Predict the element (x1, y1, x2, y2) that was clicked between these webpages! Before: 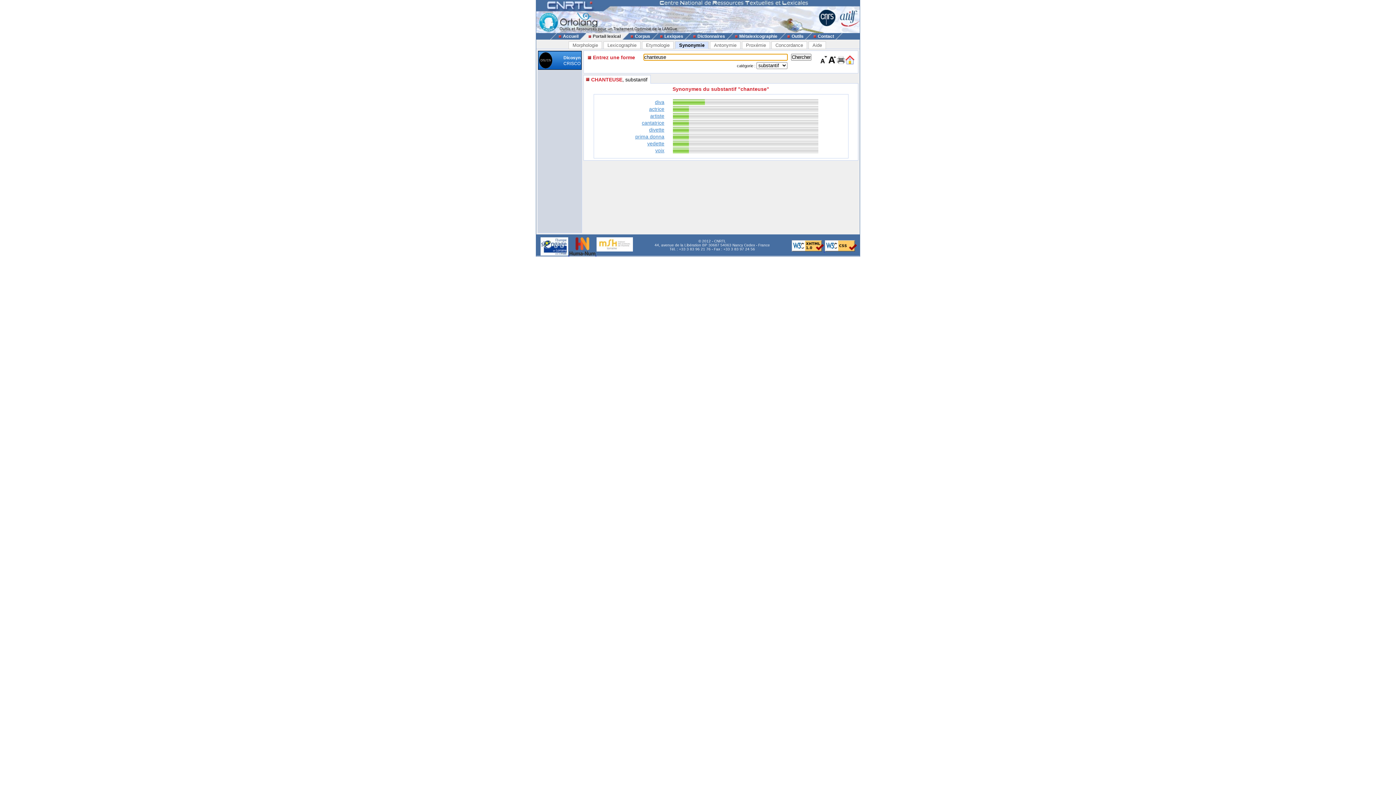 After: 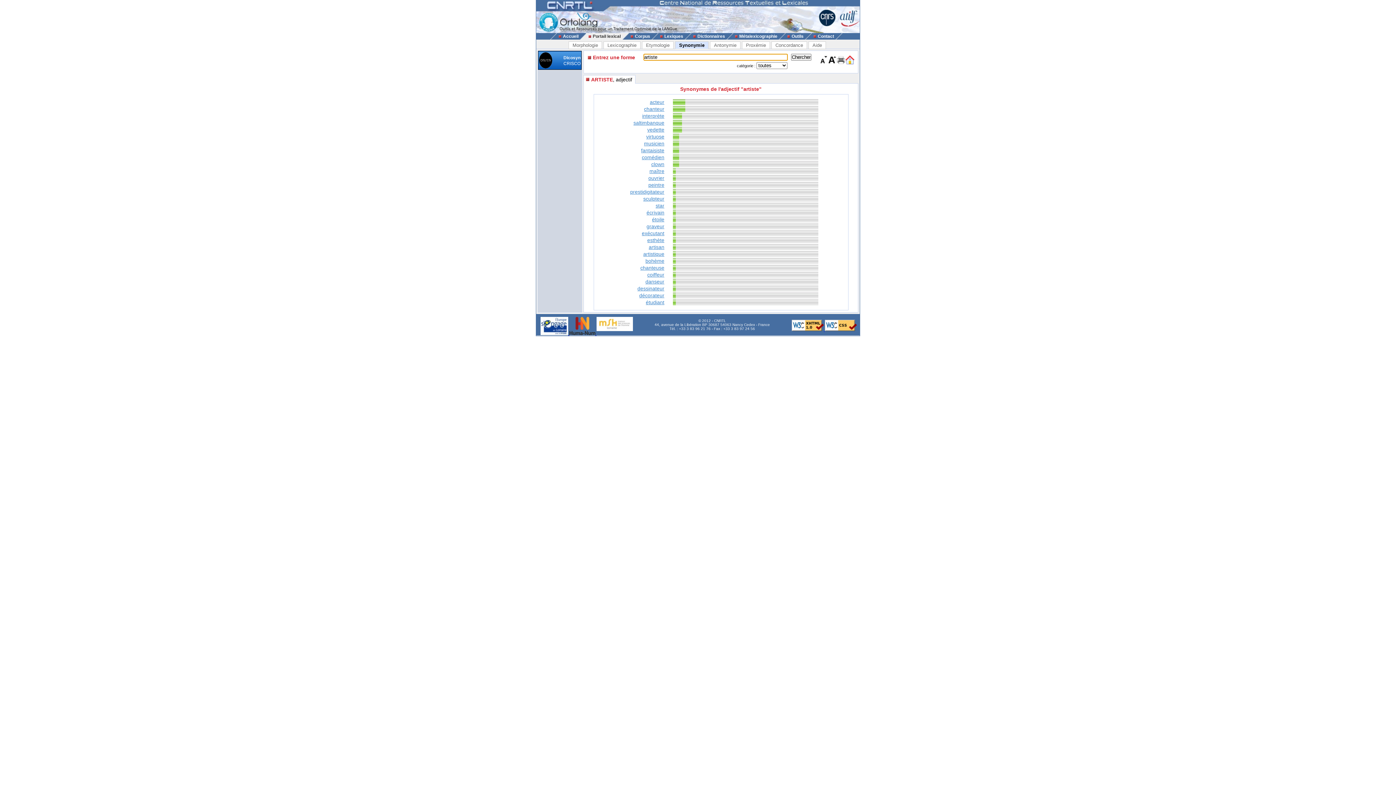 Action: label: artiste bbox: (650, 113, 664, 119)